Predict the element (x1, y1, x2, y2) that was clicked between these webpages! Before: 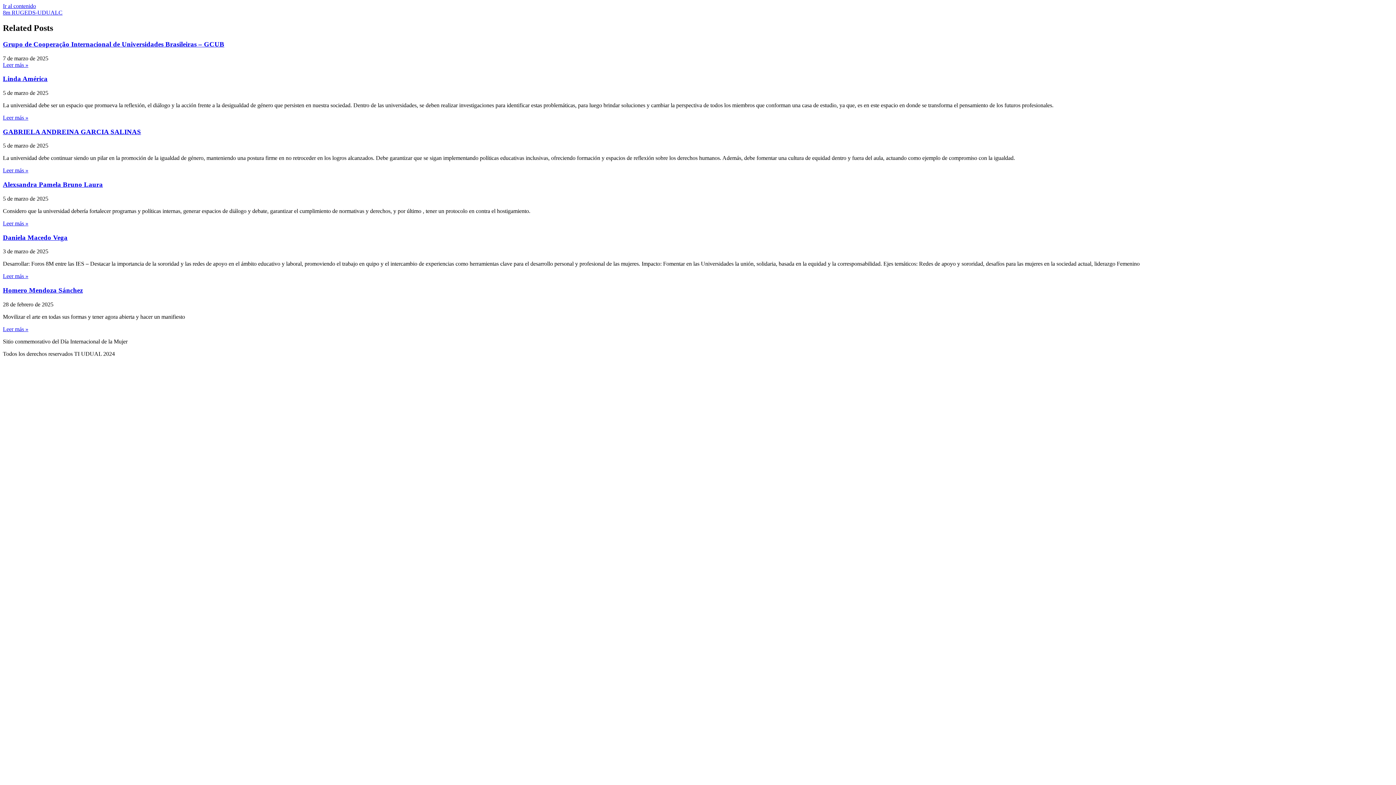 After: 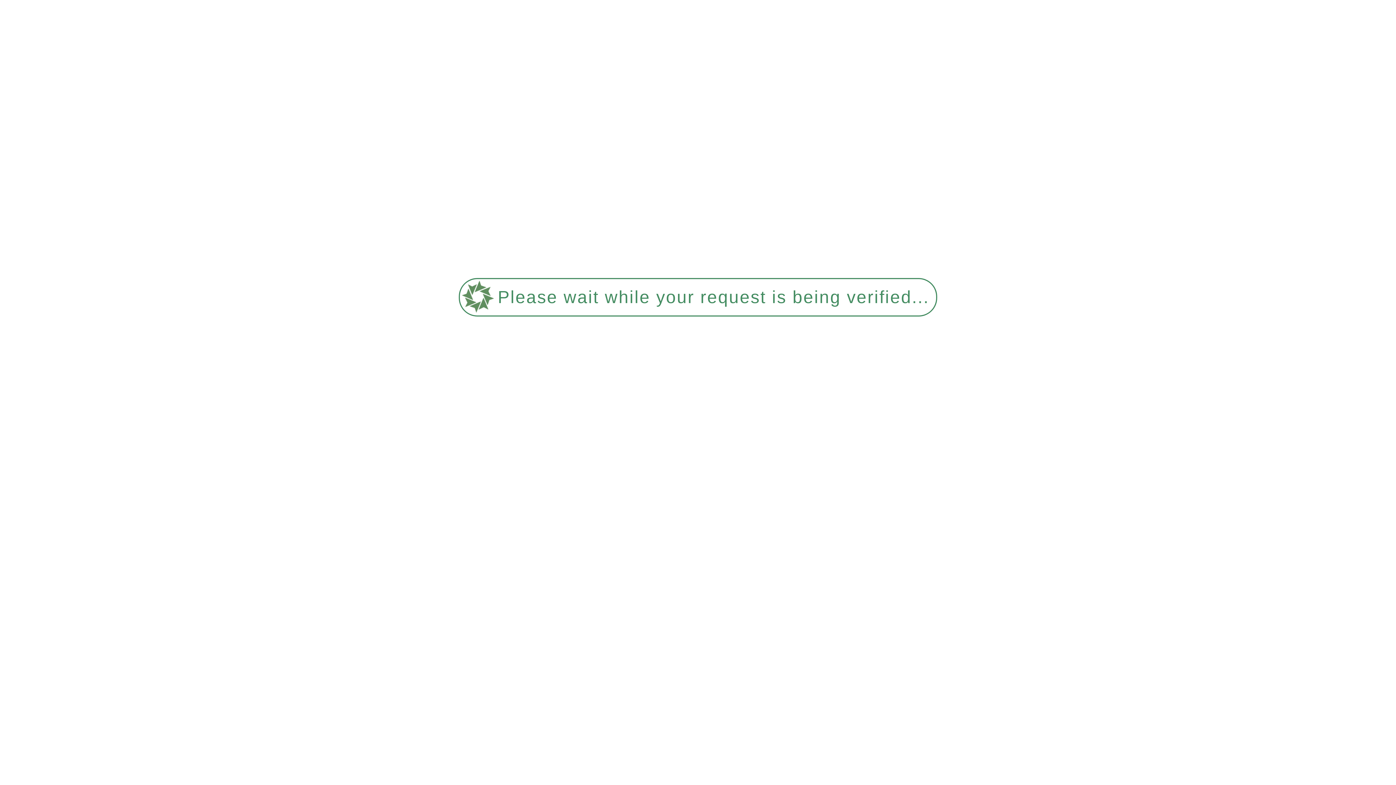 Action: bbox: (2, 75, 47, 82) label: Linda América